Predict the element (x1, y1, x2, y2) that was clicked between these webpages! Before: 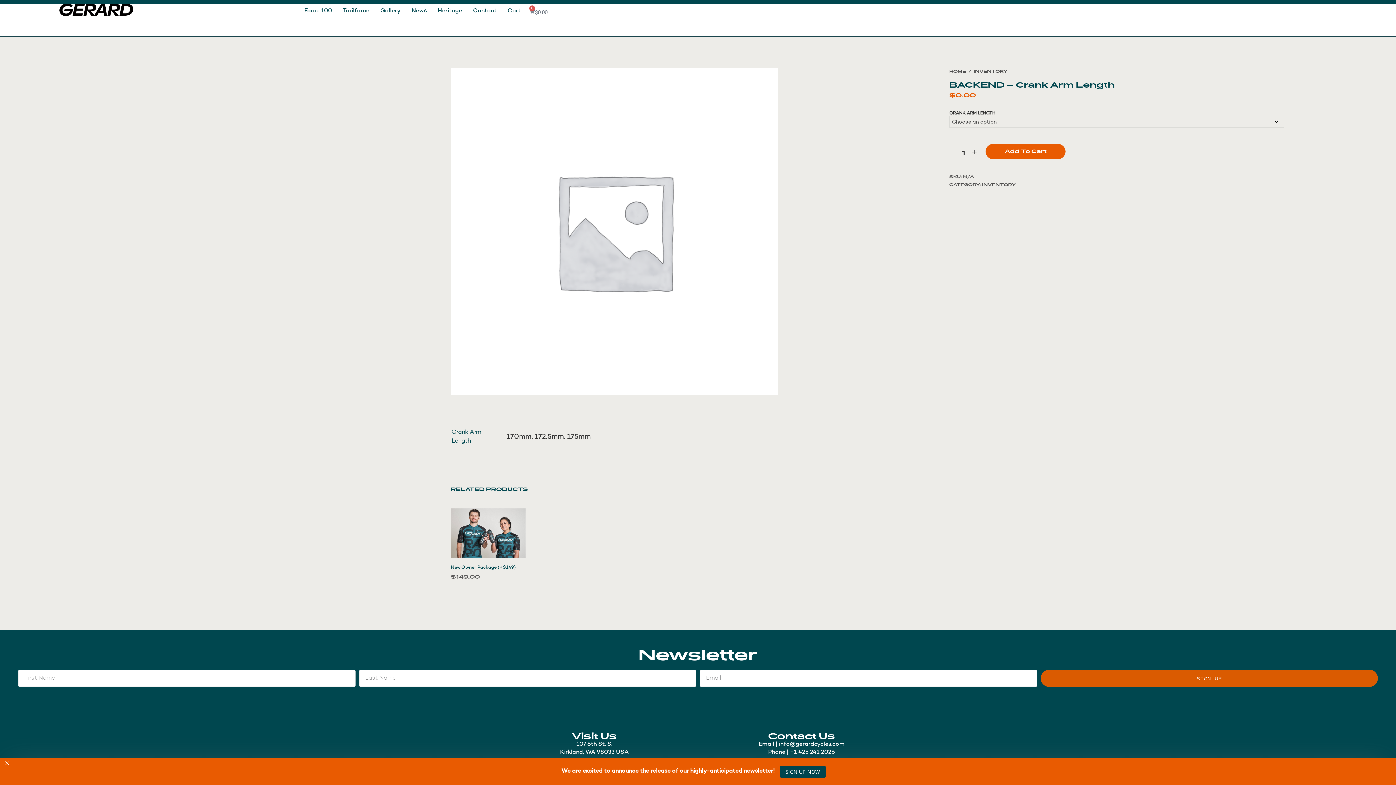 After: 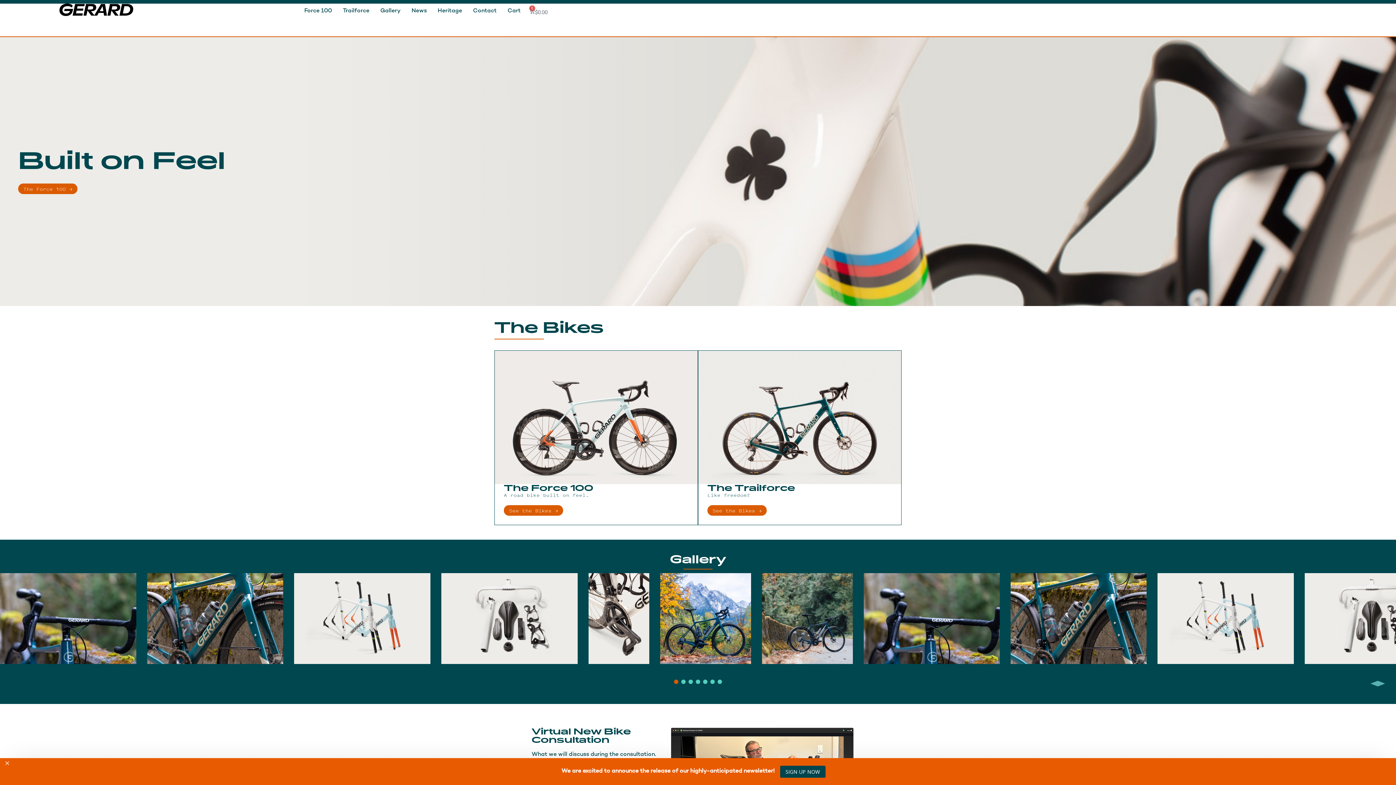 Action: bbox: (41, 3, 150, 16)